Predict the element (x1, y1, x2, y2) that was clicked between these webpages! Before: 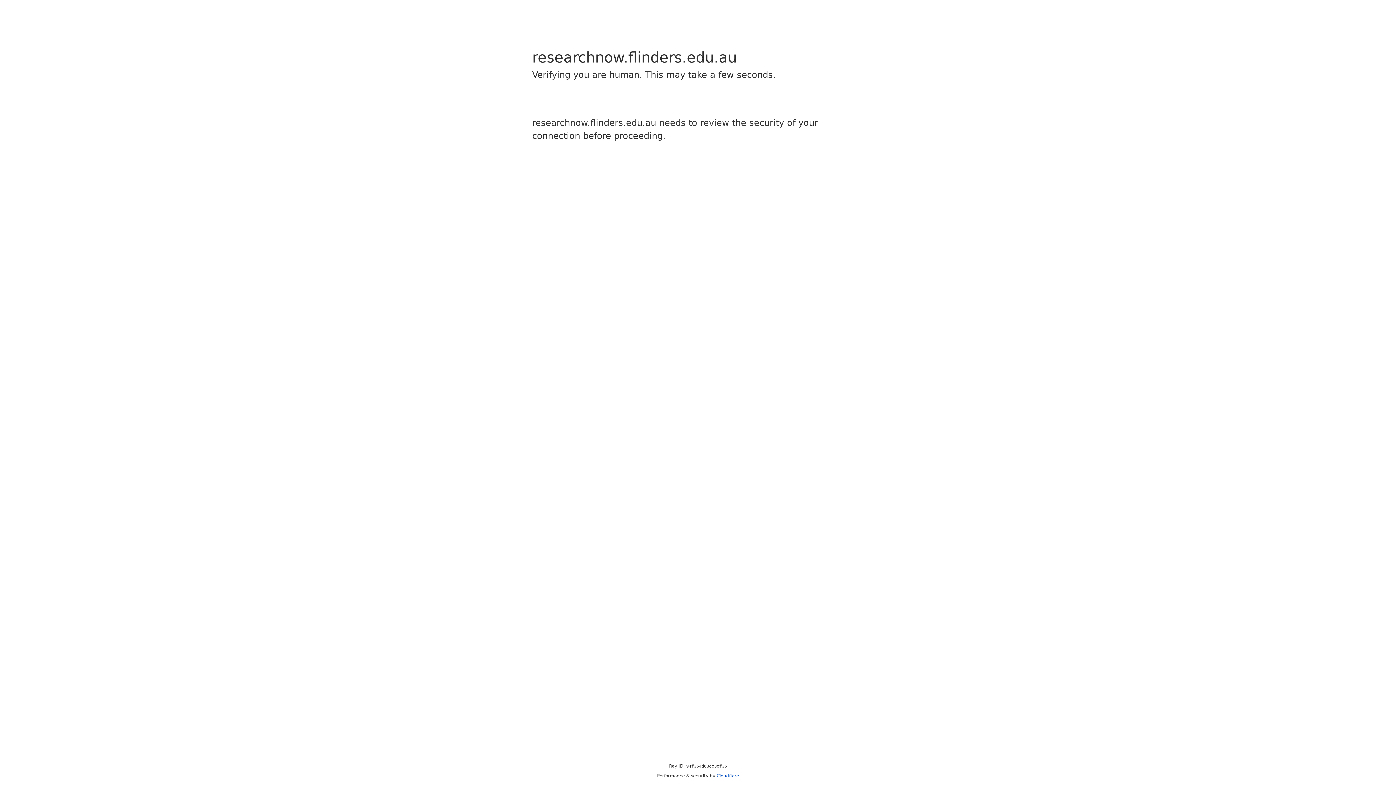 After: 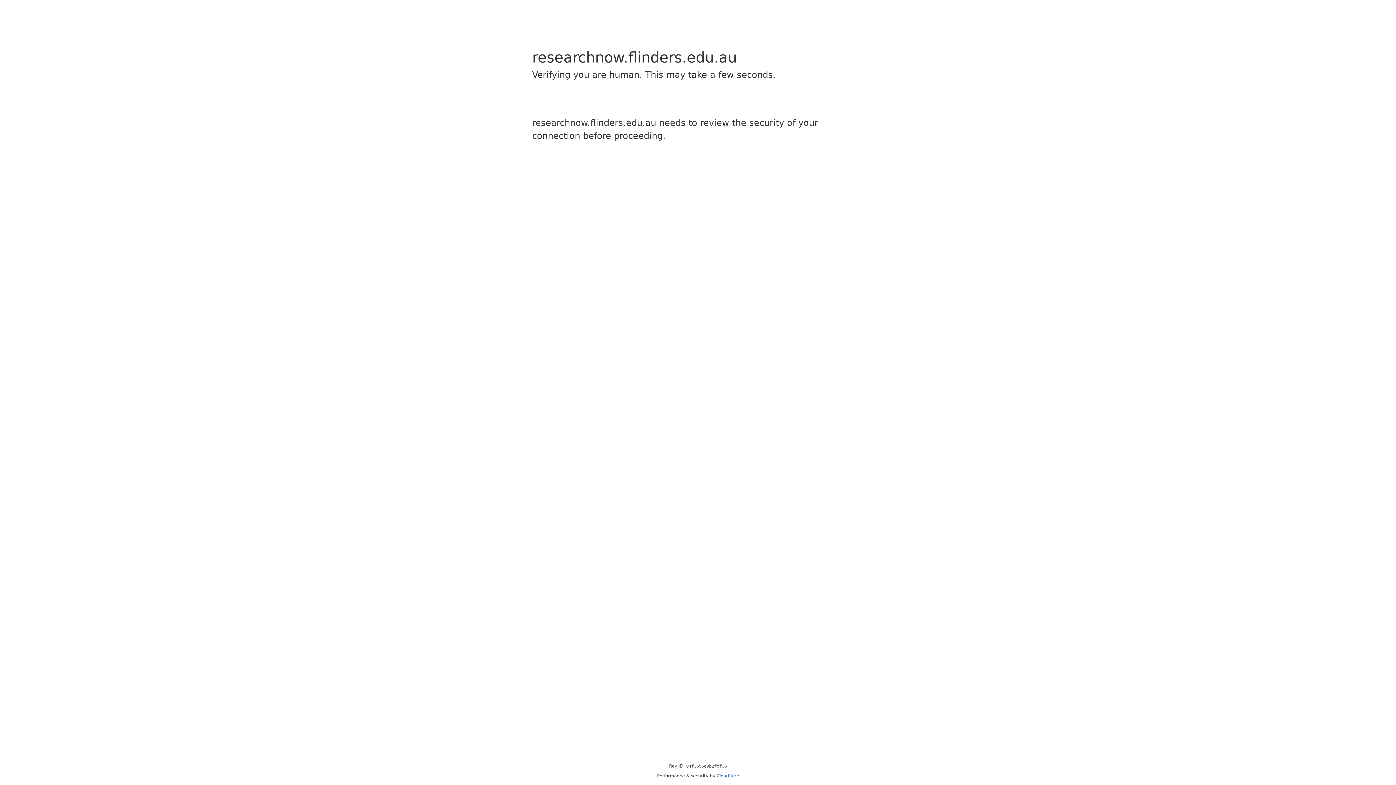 Action: bbox: (716, 773, 739, 778) label: Cloudflare